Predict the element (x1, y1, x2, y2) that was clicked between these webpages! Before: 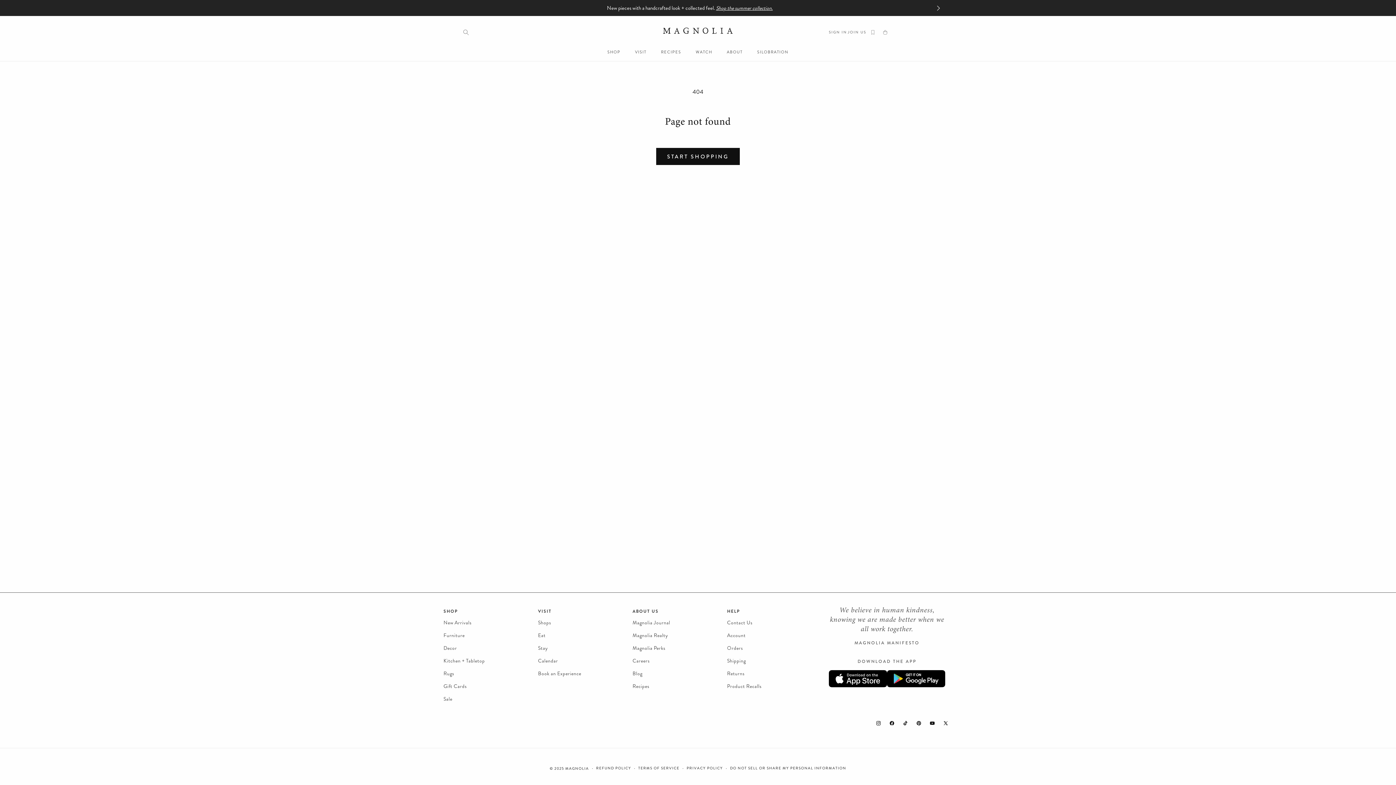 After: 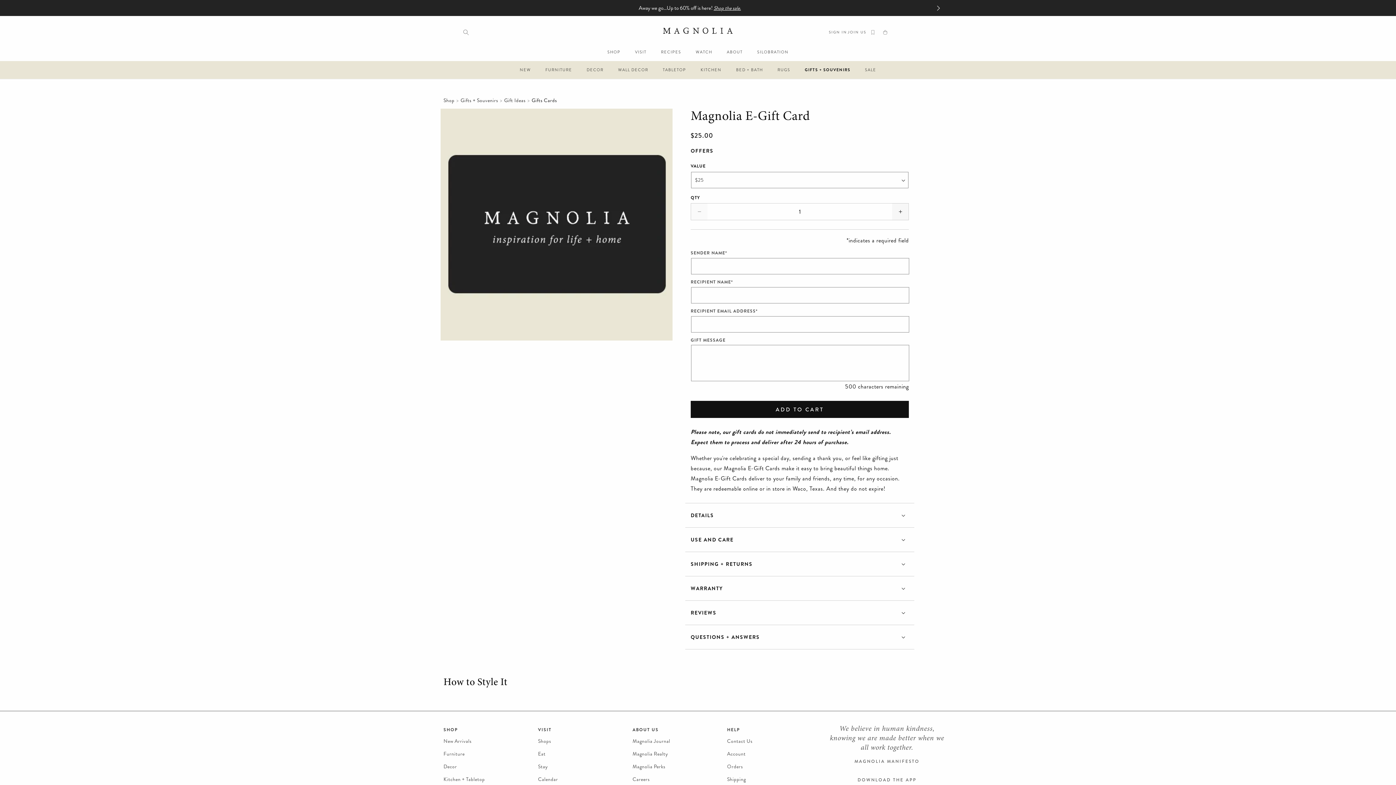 Action: bbox: (443, 680, 466, 693) label: Gift Cards